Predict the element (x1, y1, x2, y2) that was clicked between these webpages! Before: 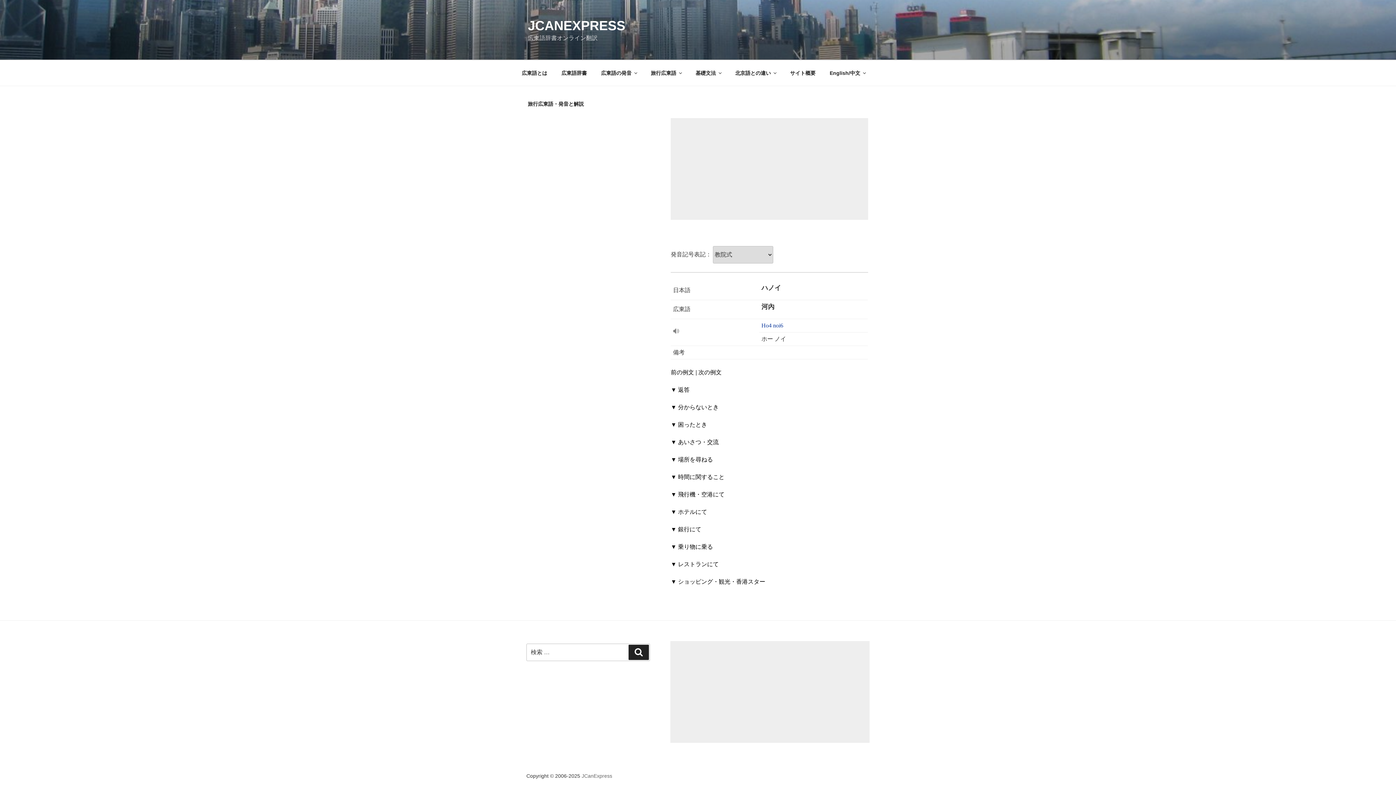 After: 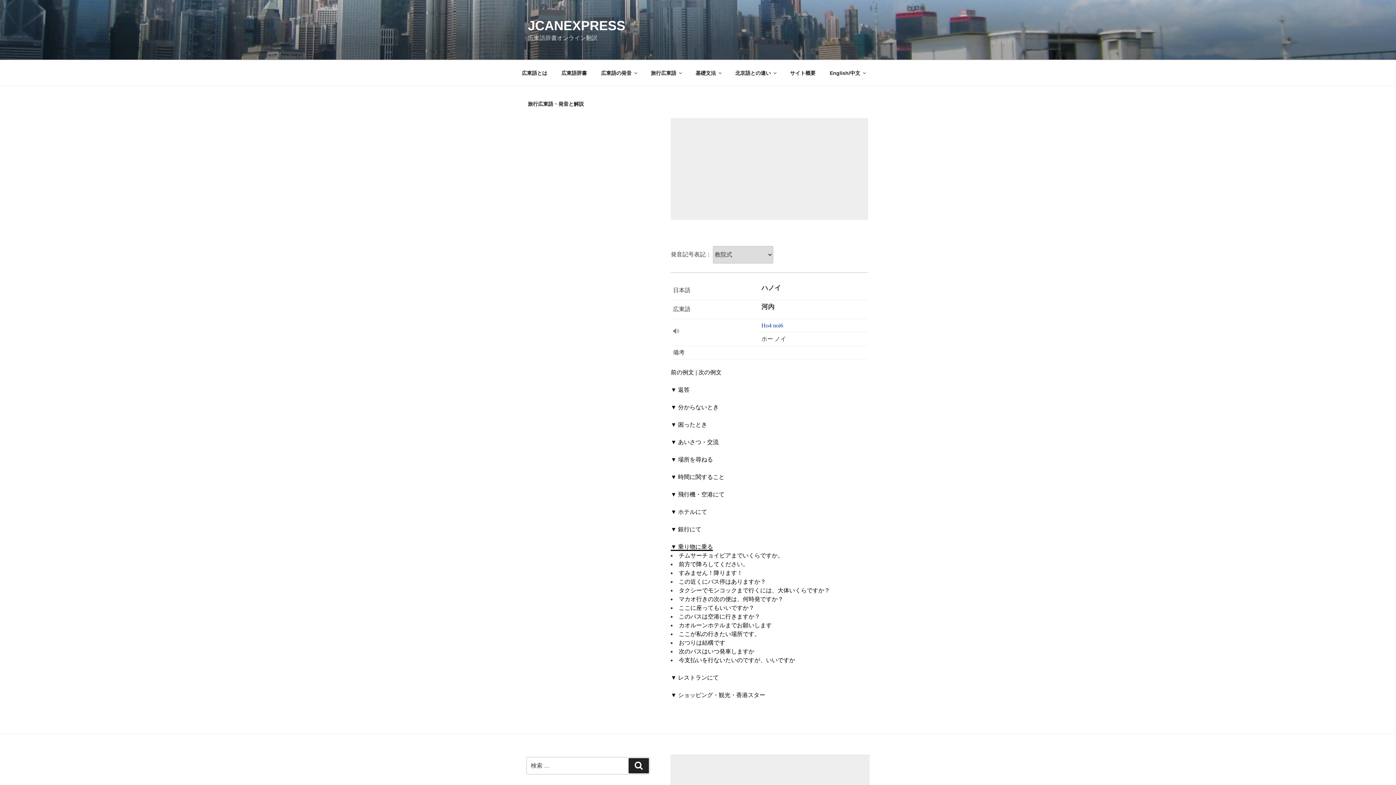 Action: label: ▼ 乗り物に乗る bbox: (670, 544, 713, 550)